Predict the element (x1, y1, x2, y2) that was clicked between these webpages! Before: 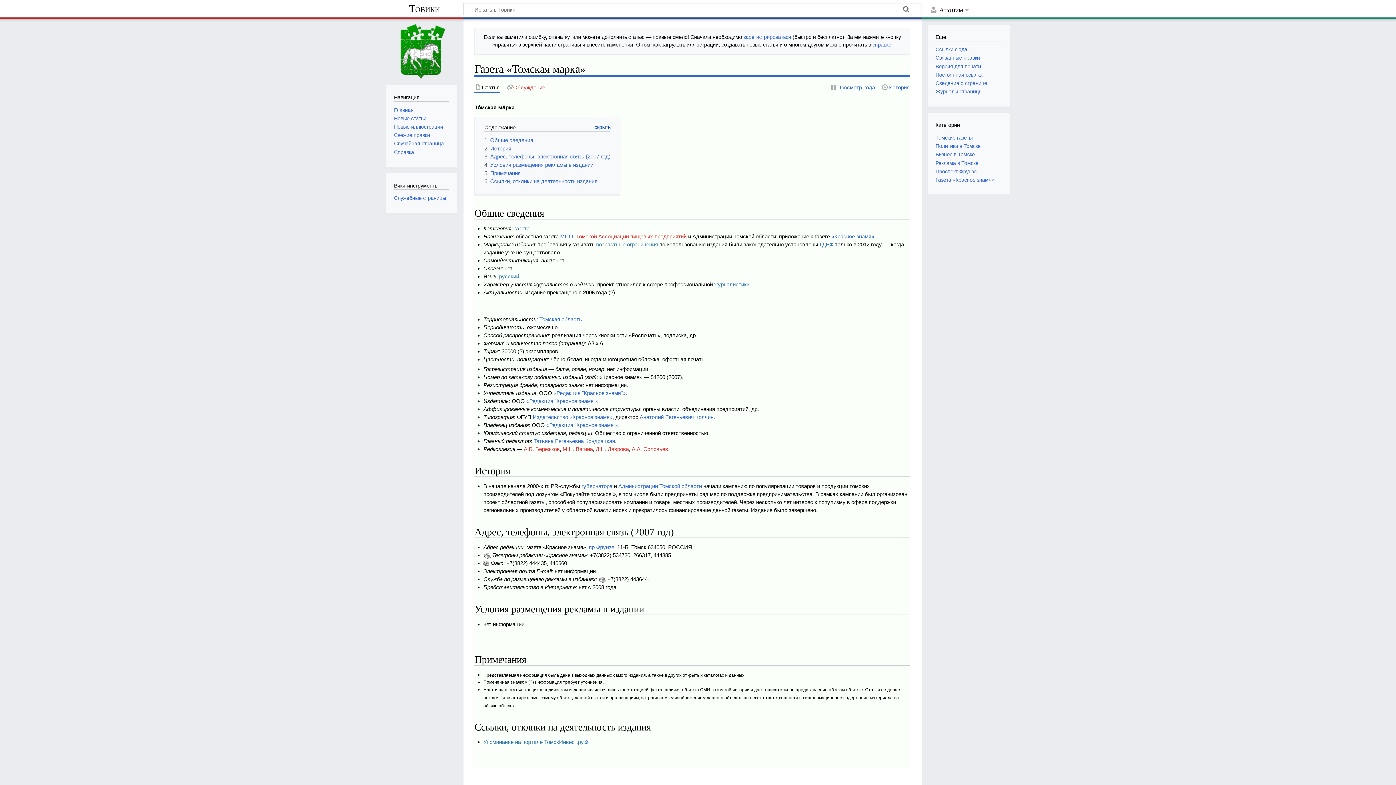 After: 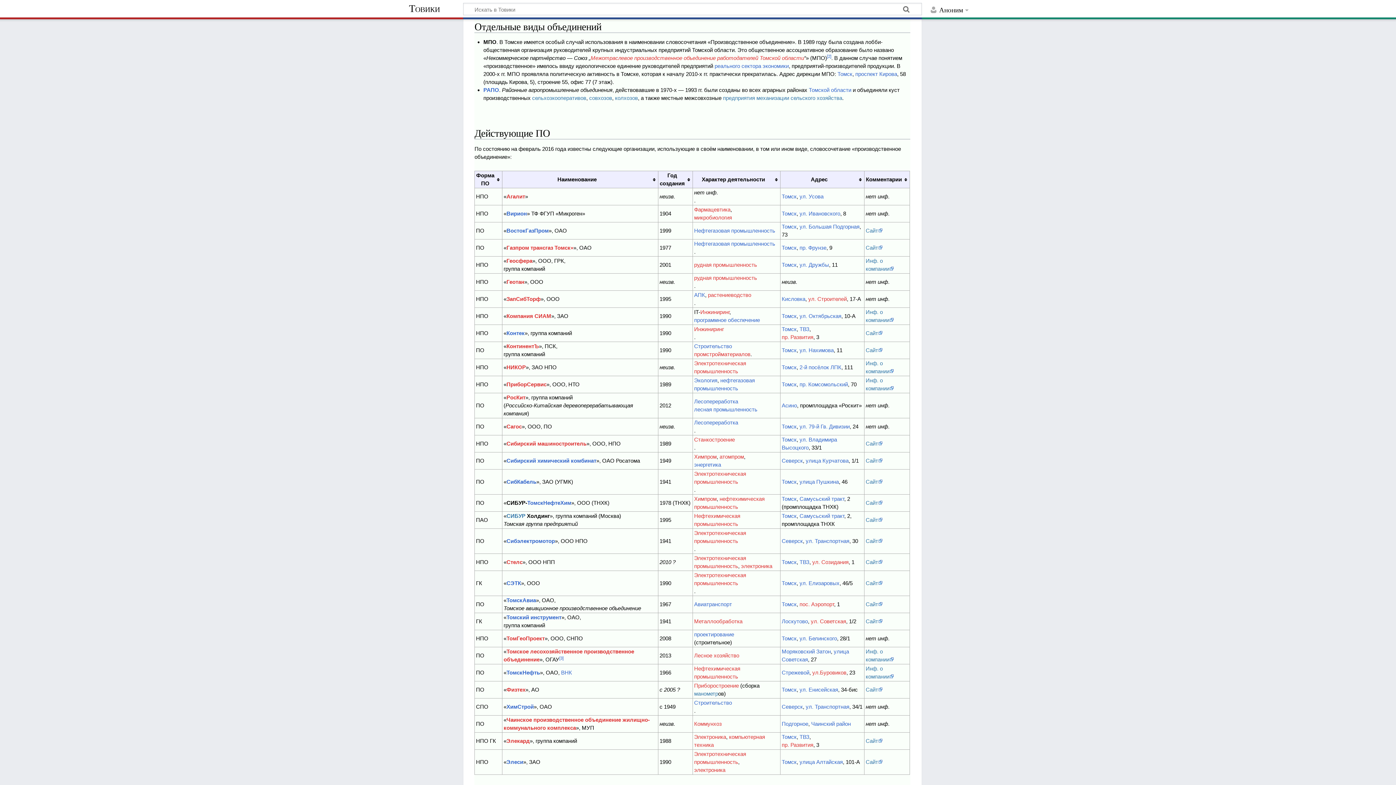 Action: bbox: (560, 233, 573, 239) label: МПО